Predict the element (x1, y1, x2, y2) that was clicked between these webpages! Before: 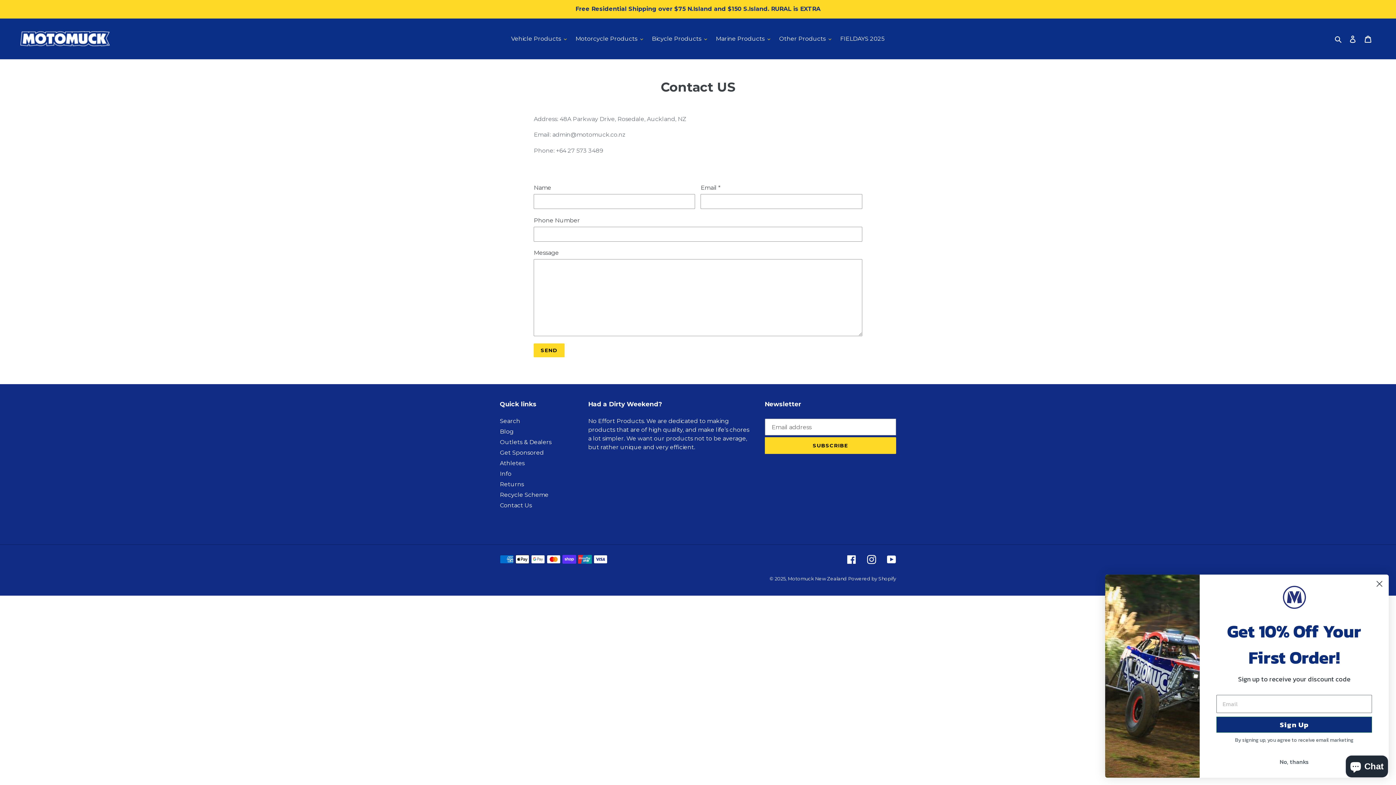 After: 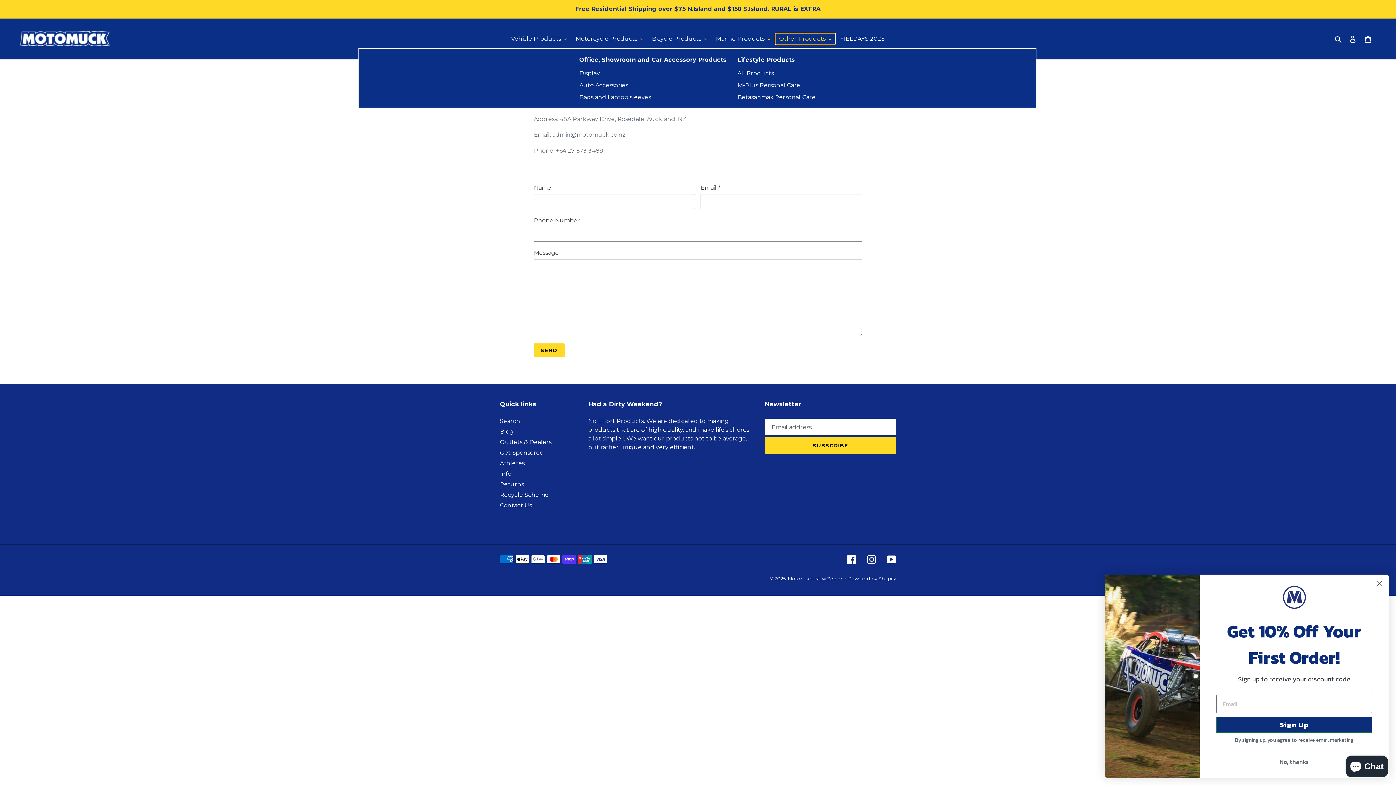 Action: label: Other Products bbox: (775, 33, 835, 44)